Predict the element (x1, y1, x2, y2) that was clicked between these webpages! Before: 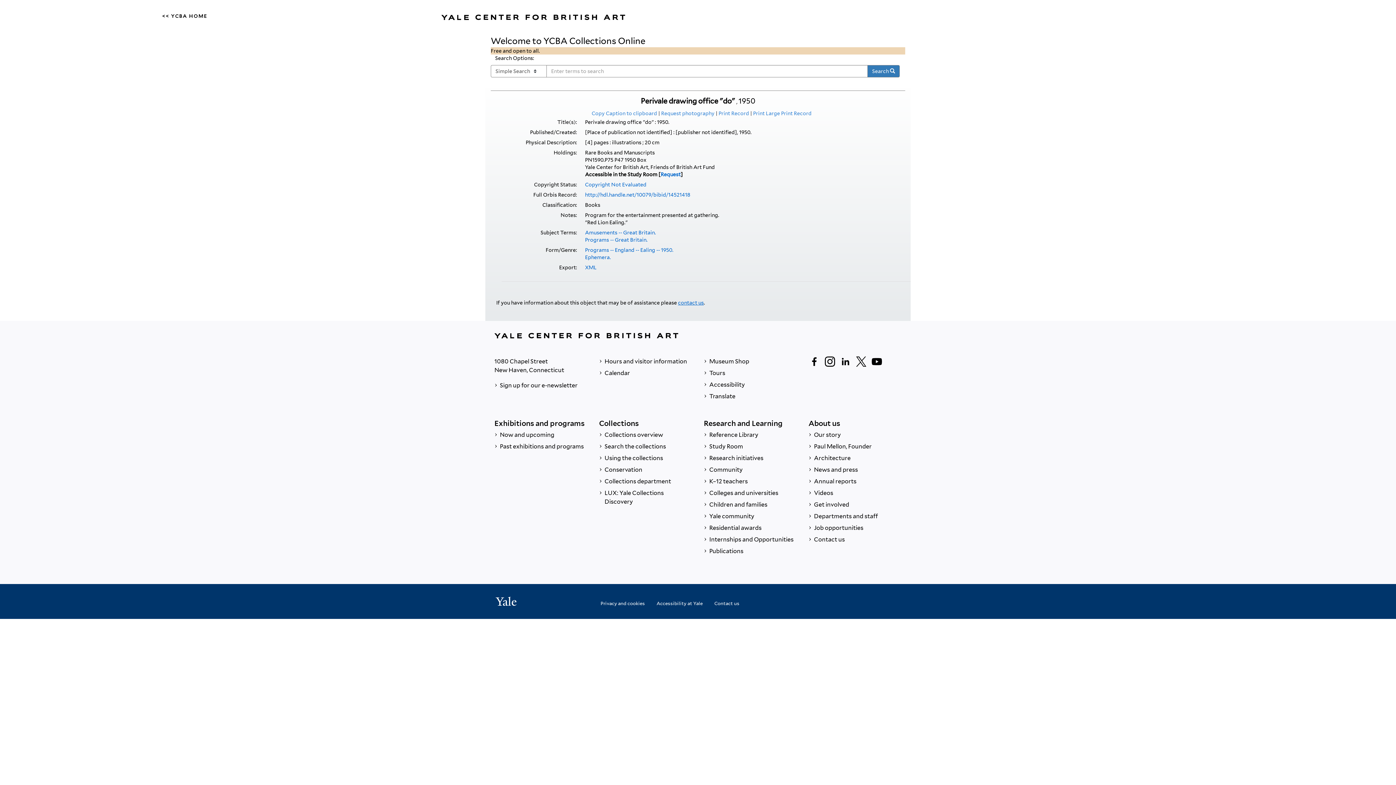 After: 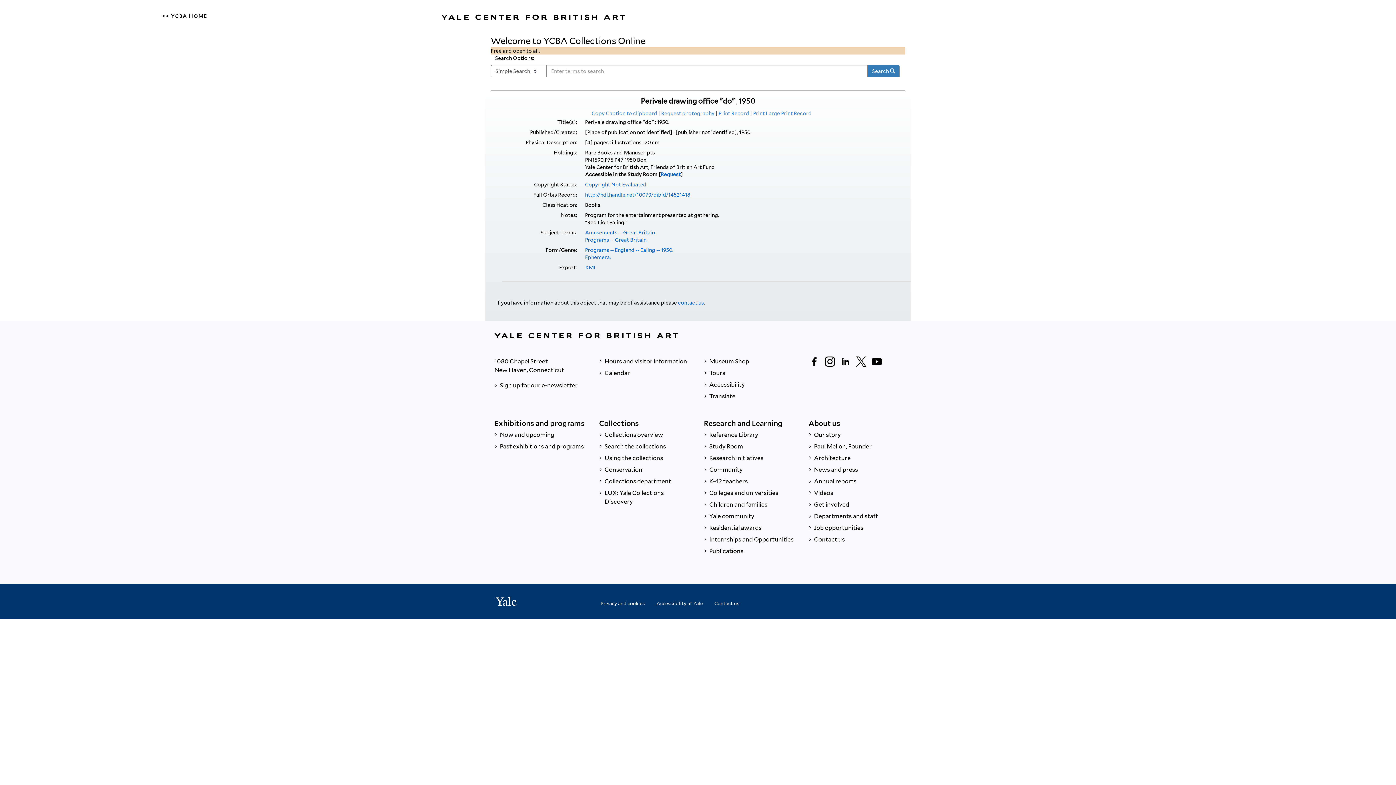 Action: bbox: (585, 192, 690, 197) label: http://hdl.handle.net/10079/bibid/14521418